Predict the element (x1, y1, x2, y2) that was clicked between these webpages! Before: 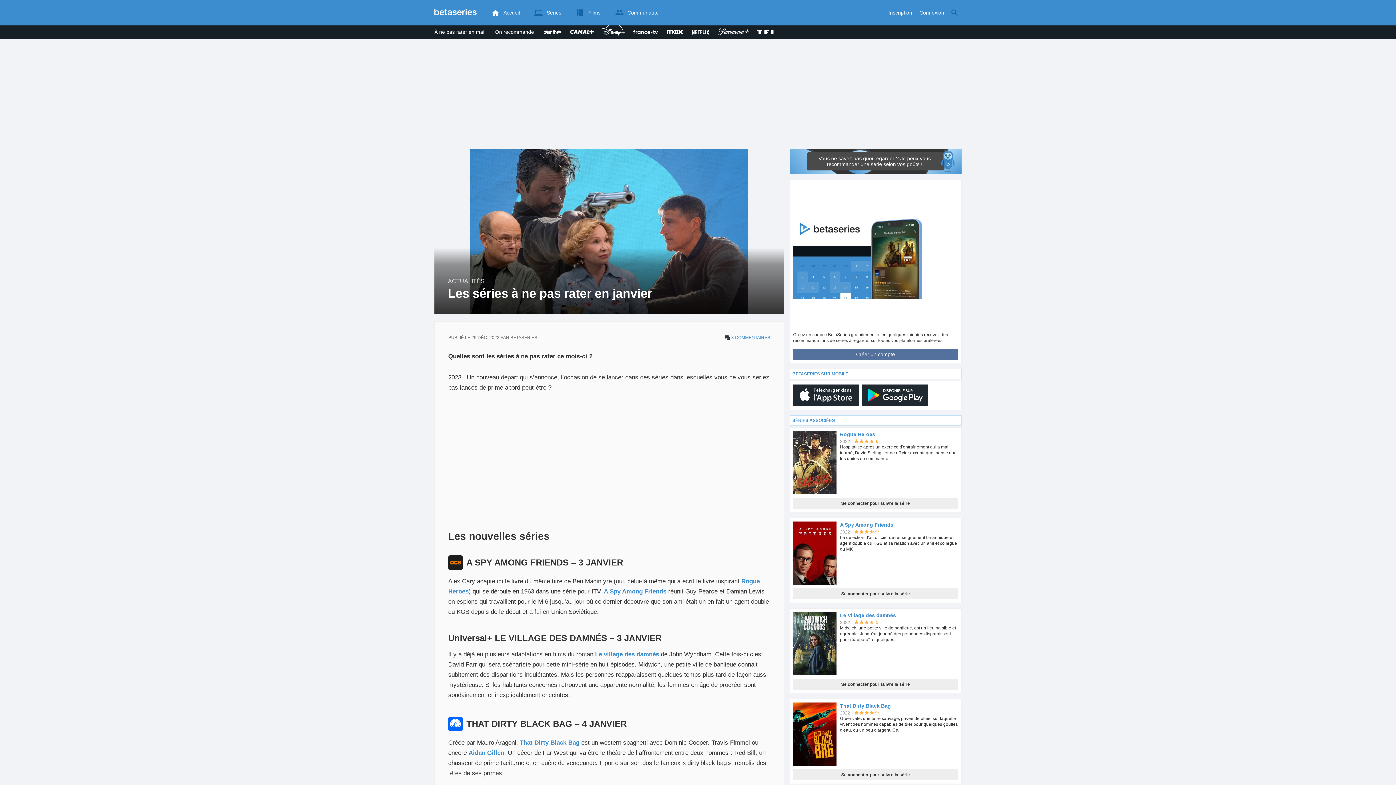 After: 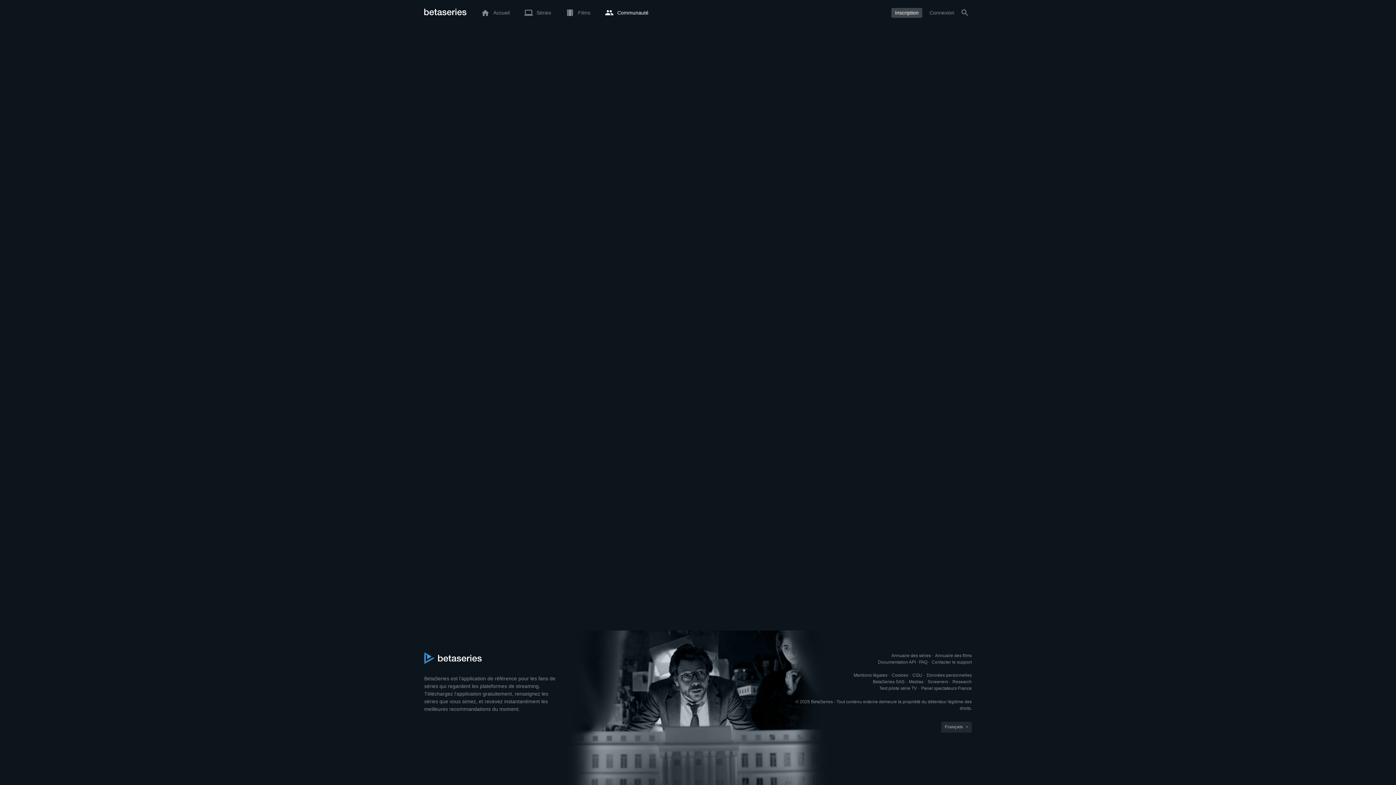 Action: label: Communauté bbox: (608, 3, 666, 21)